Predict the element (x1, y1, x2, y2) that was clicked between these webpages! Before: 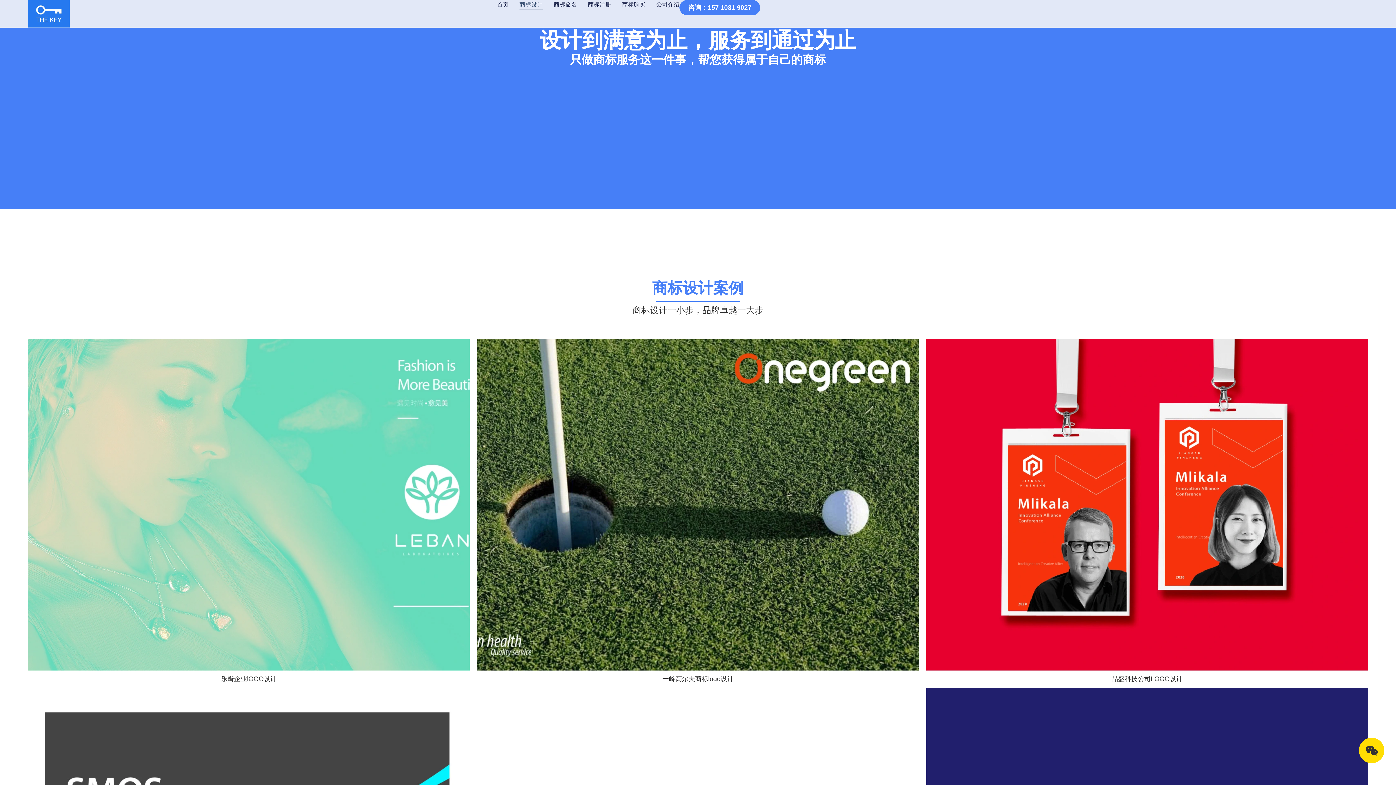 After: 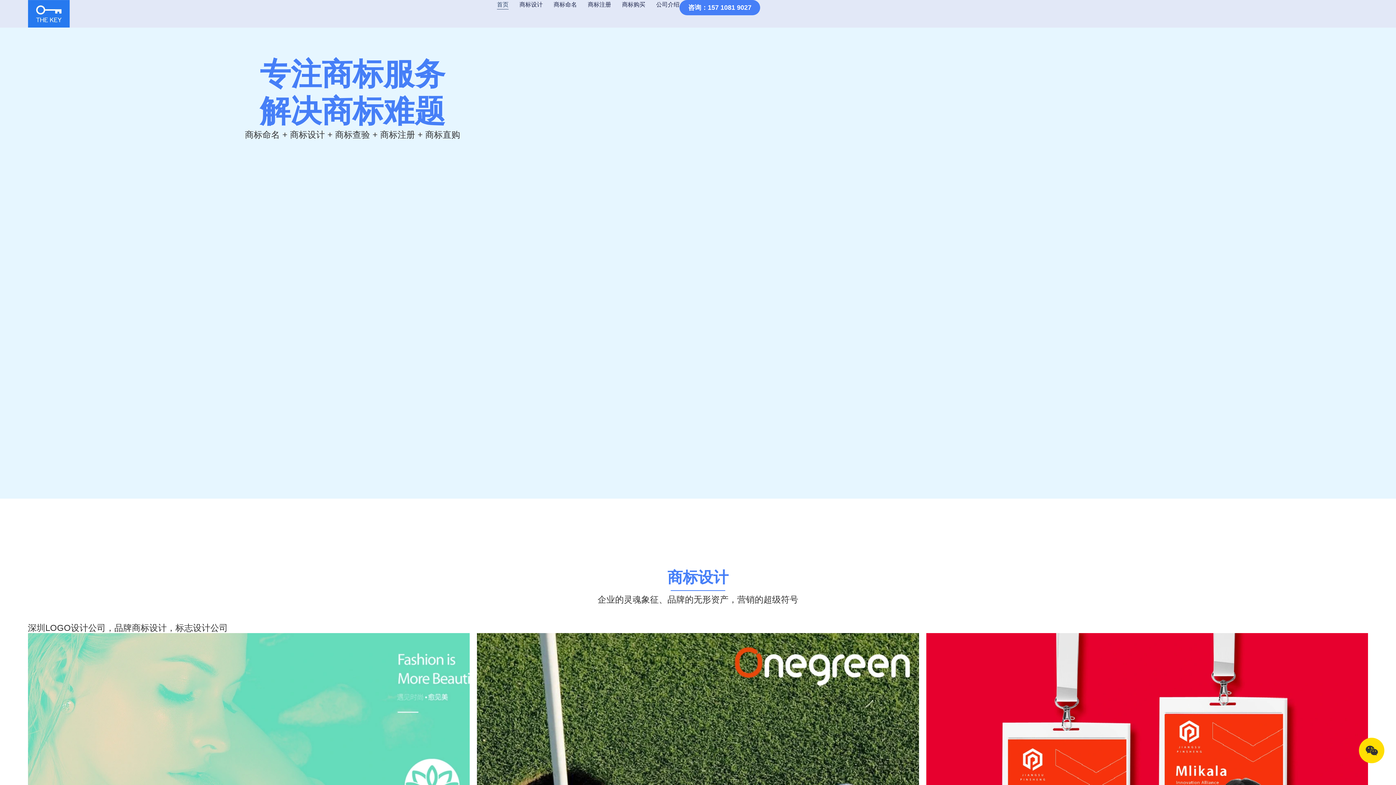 Action: bbox: (27, 0, 69, 27)